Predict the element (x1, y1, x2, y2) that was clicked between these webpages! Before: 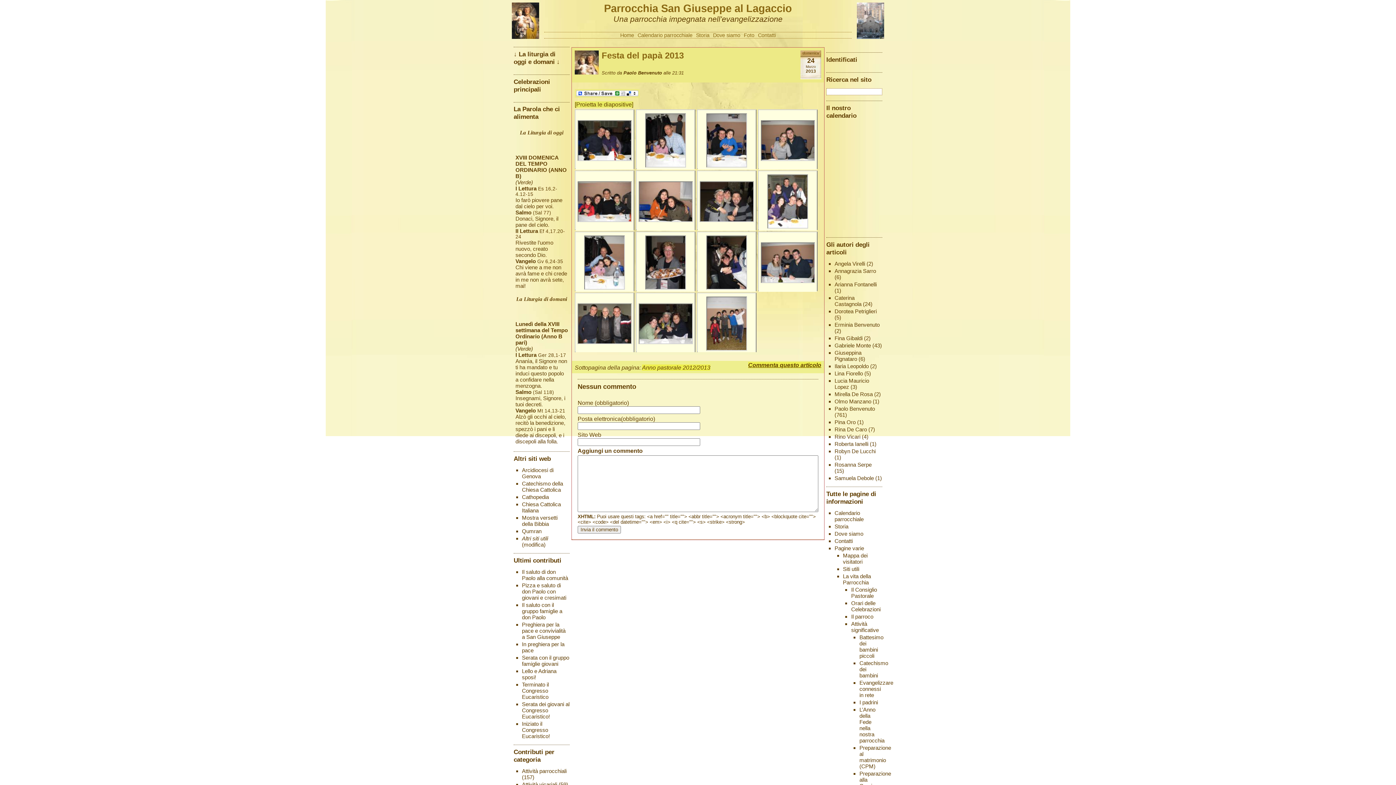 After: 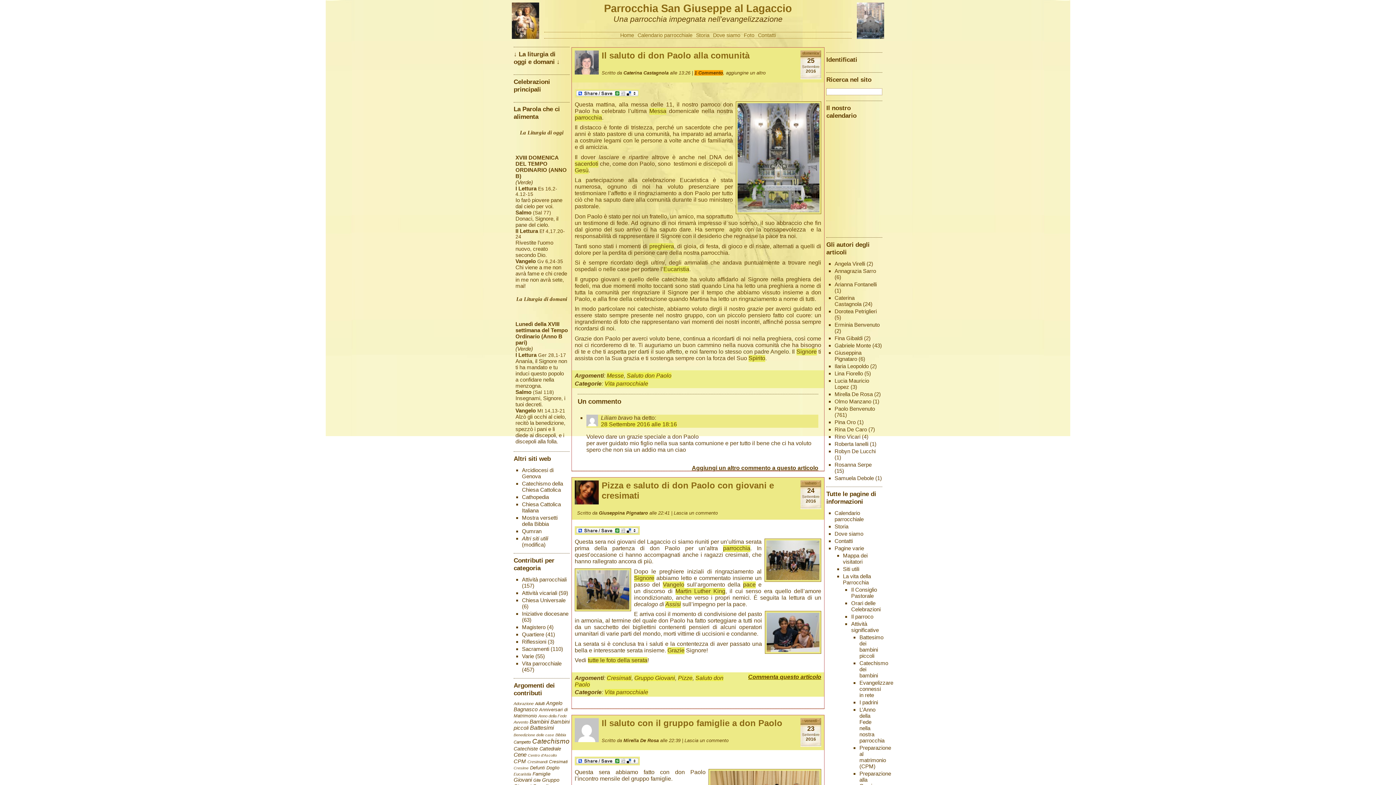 Action: label: Parrocchia San Giuseppe al Lagaccio bbox: (604, 2, 792, 14)